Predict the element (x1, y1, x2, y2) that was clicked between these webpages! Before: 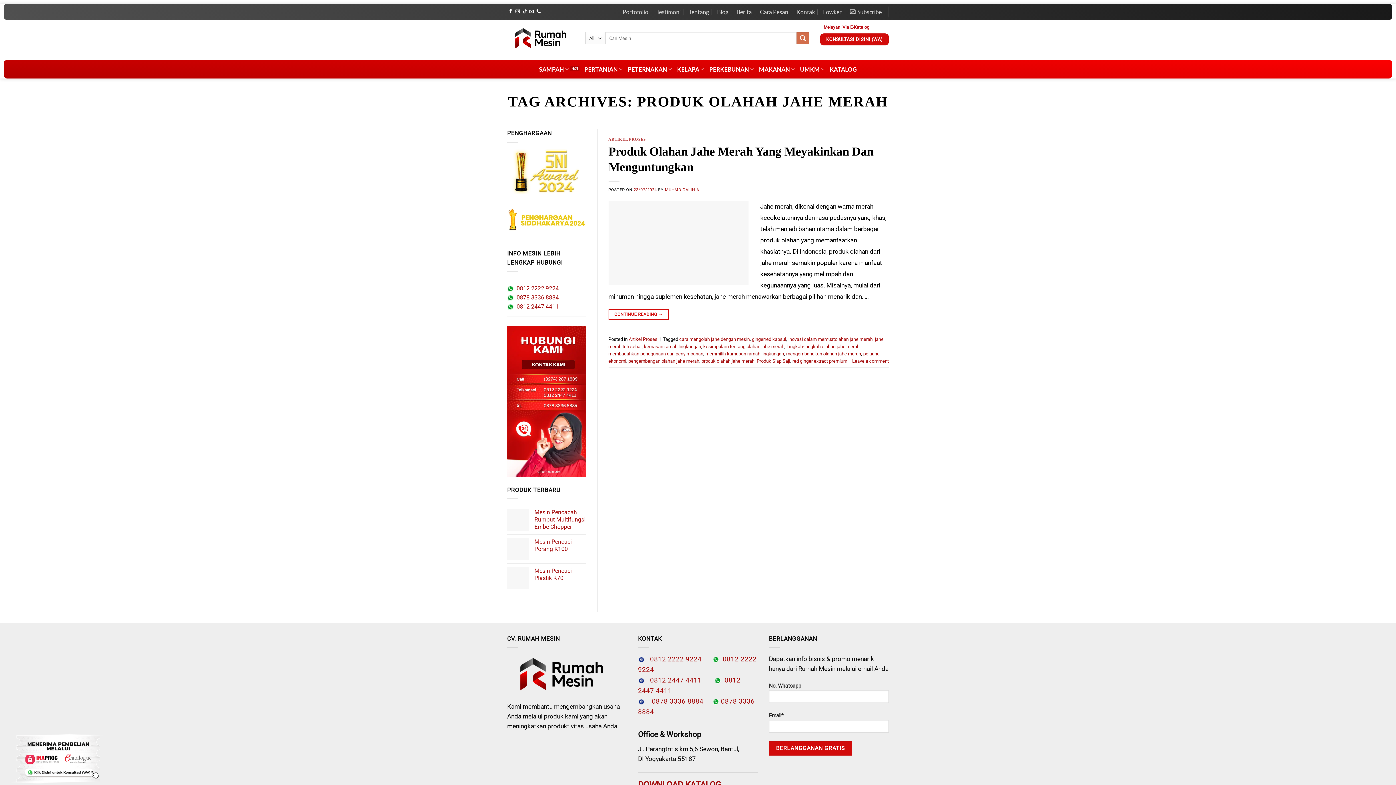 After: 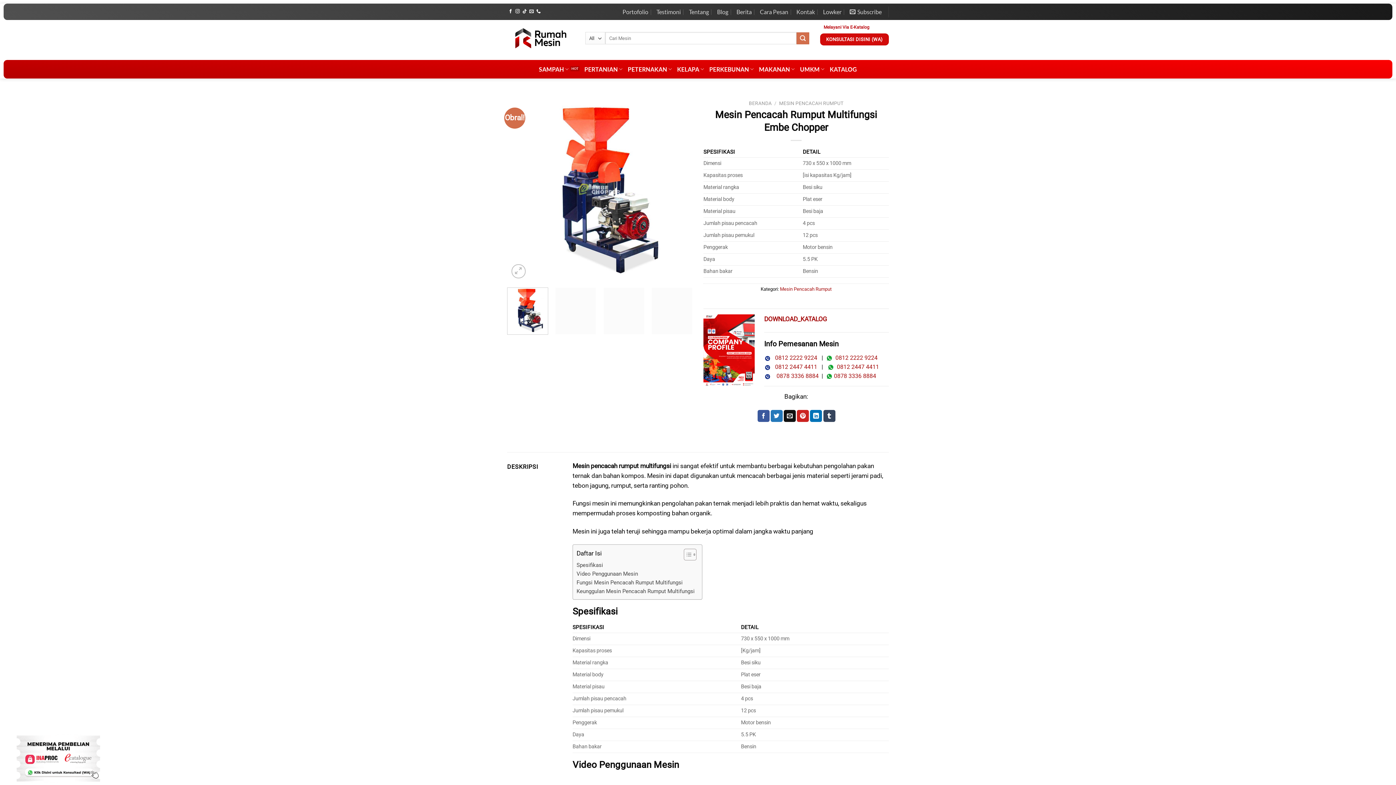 Action: label: Mesin Pencacah Rumput Multifungsi Embe Chopper bbox: (534, 509, 586, 531)